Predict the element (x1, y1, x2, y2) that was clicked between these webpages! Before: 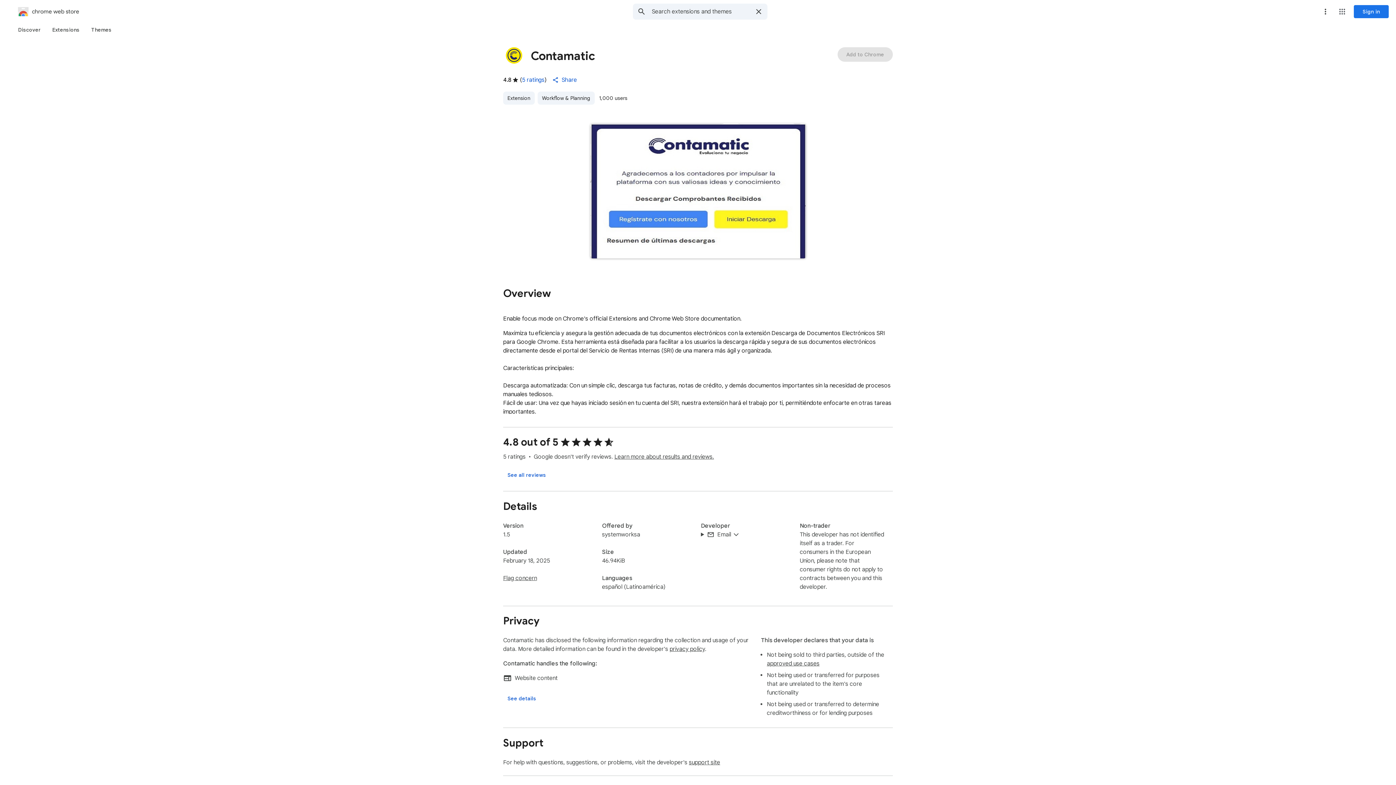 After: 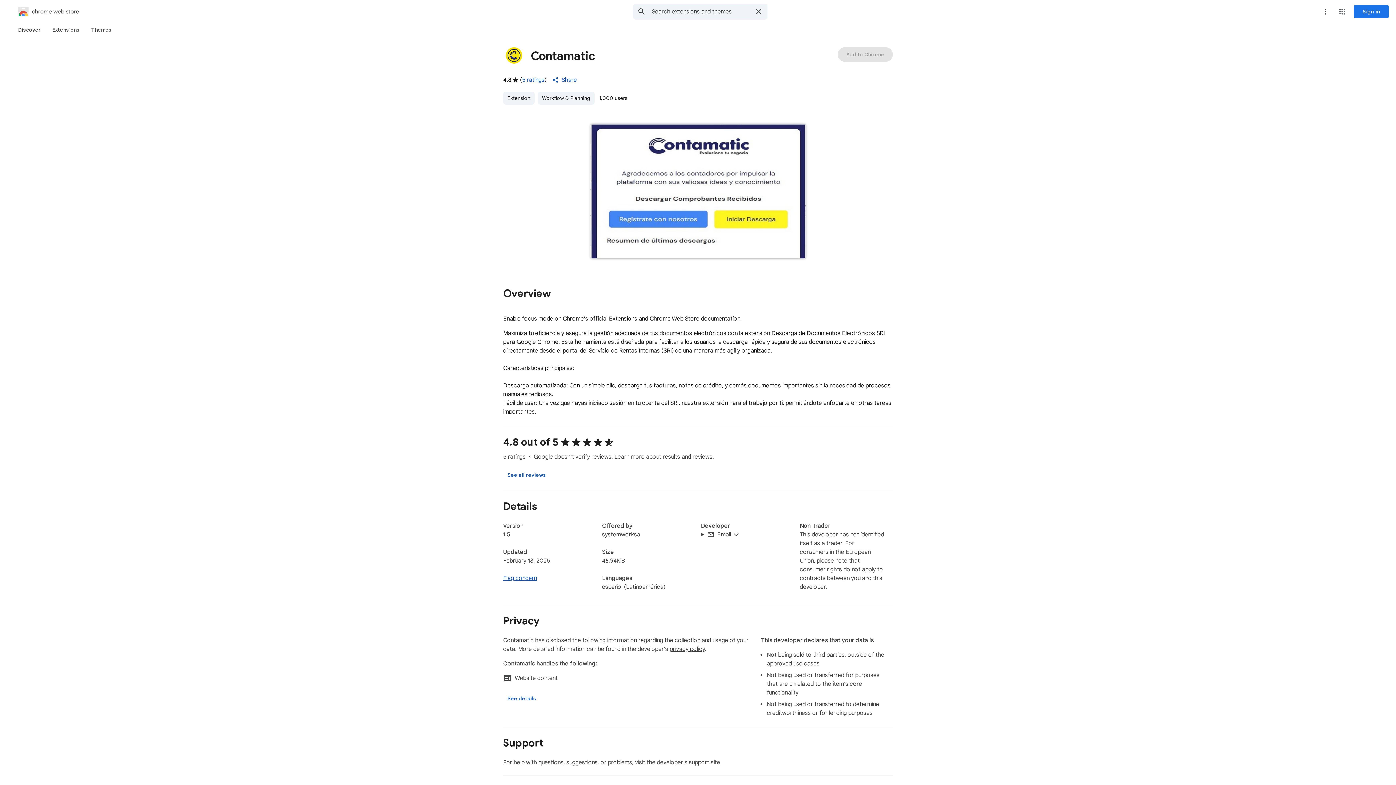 Action: label: Flag concern bbox: (503, 574, 537, 582)